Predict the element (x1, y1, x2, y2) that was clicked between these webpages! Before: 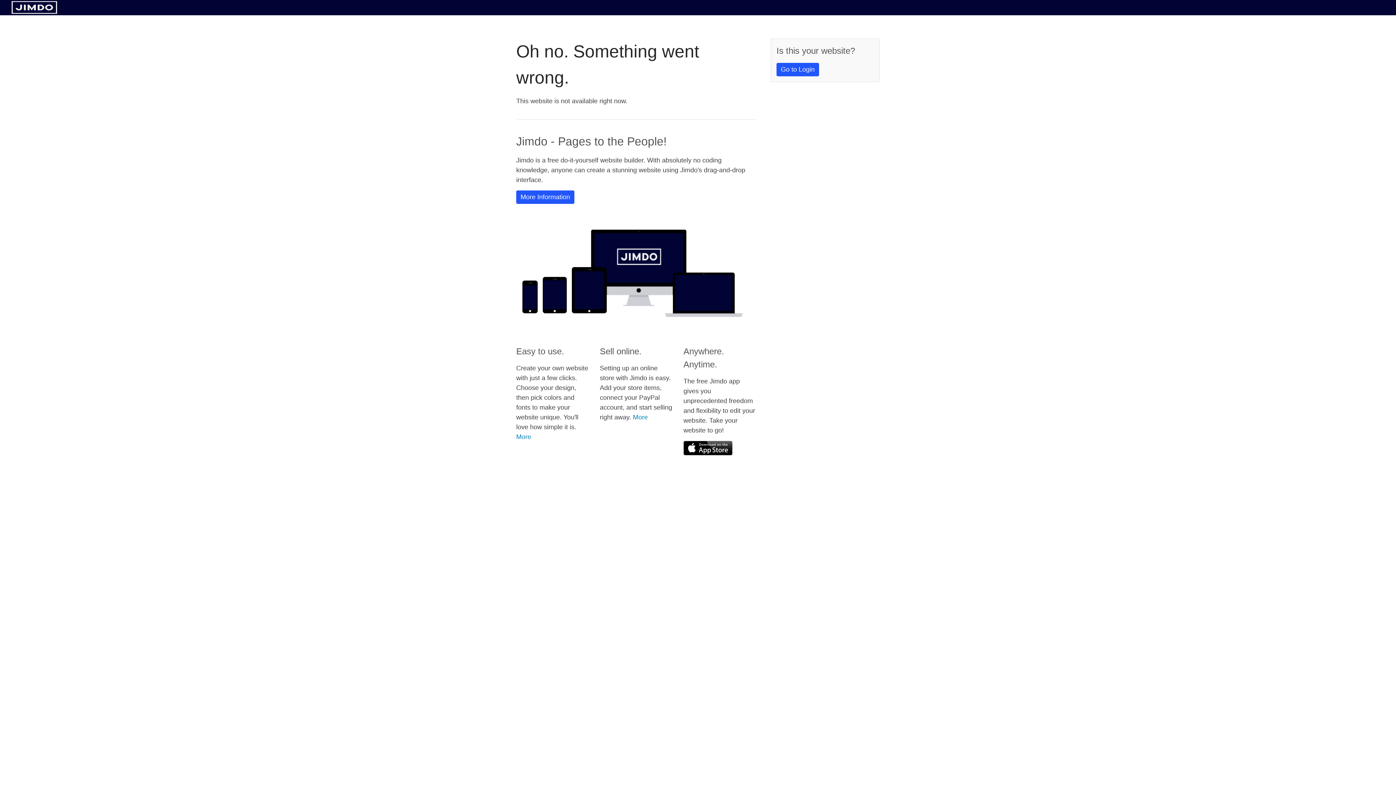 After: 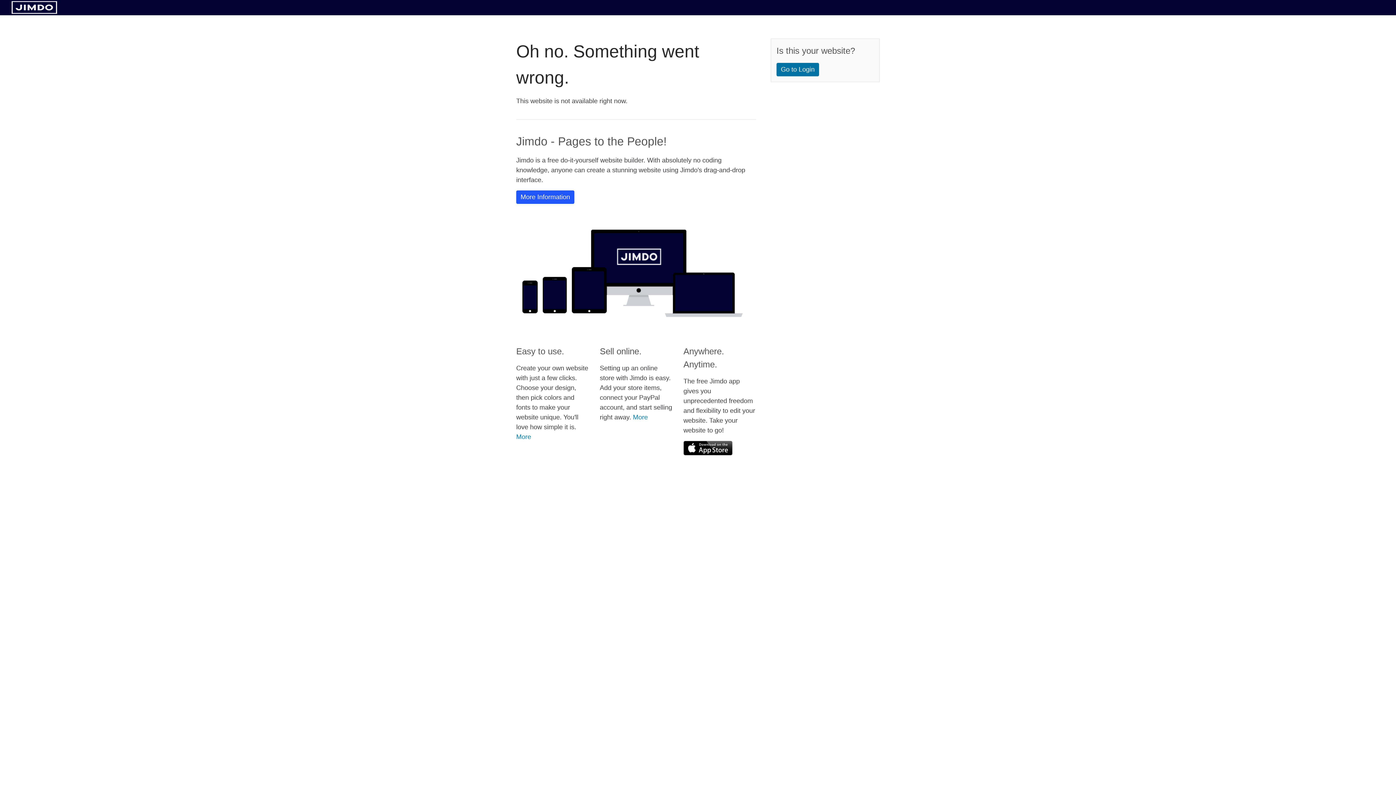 Action: bbox: (776, 62, 819, 76) label: Go to Login